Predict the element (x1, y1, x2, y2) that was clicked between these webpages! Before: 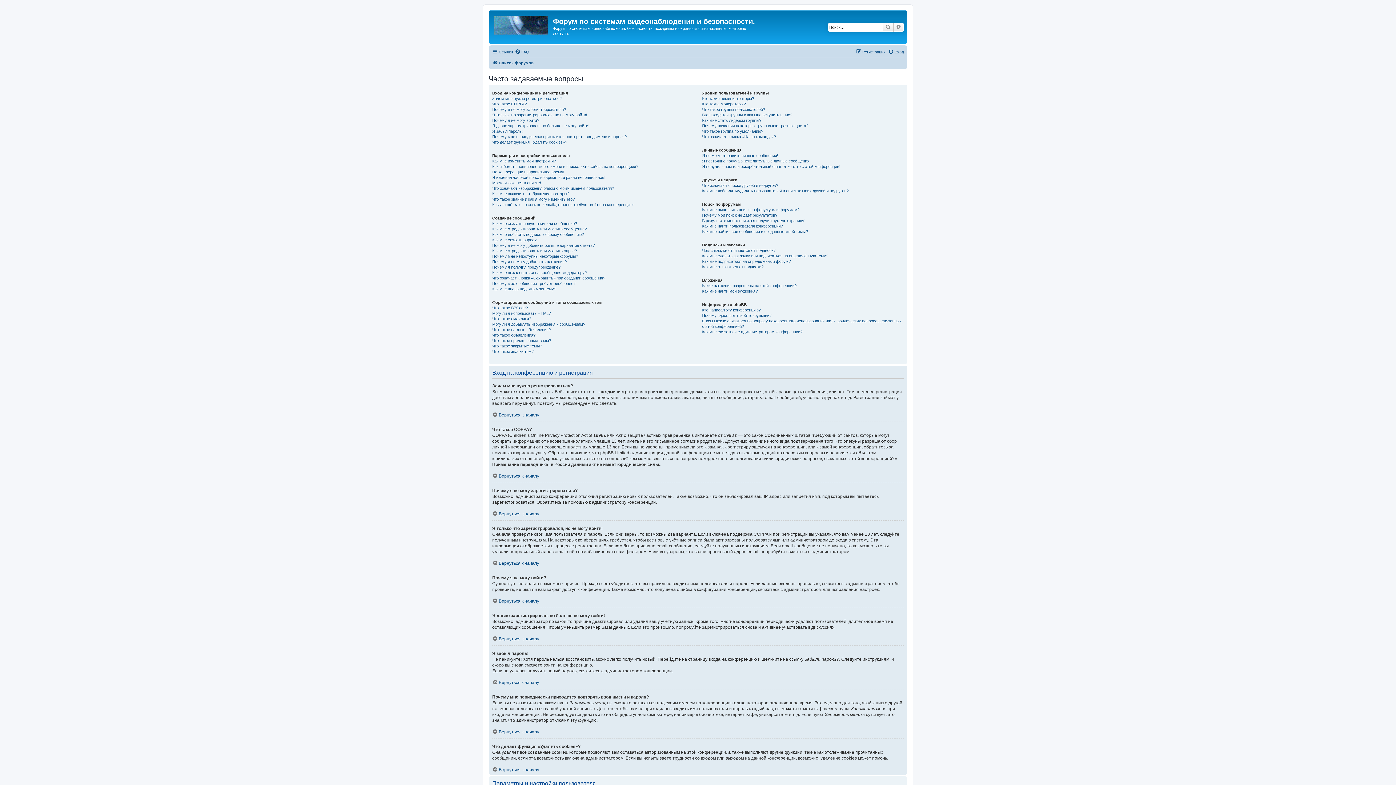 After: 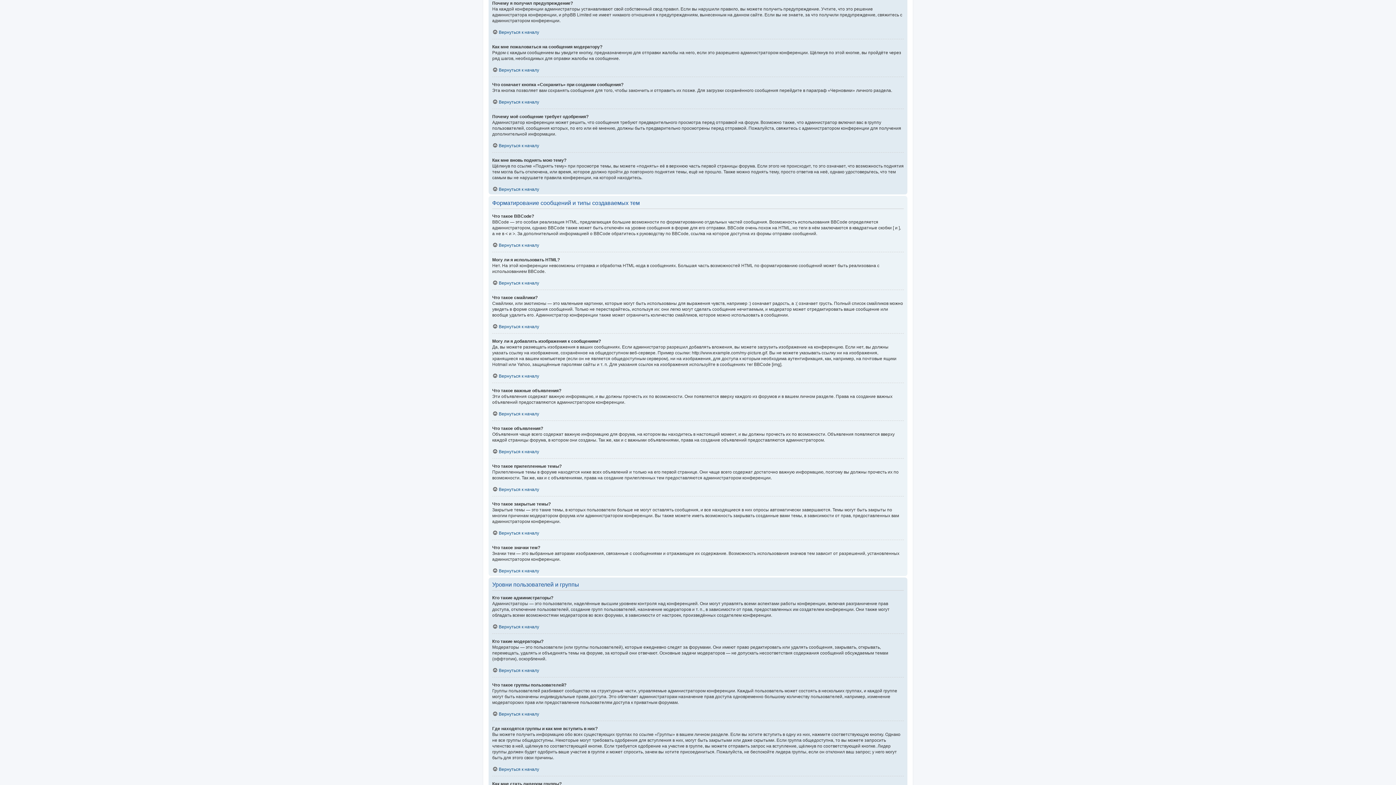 Action: label: Почему я получил предупреждение? bbox: (492, 264, 560, 270)